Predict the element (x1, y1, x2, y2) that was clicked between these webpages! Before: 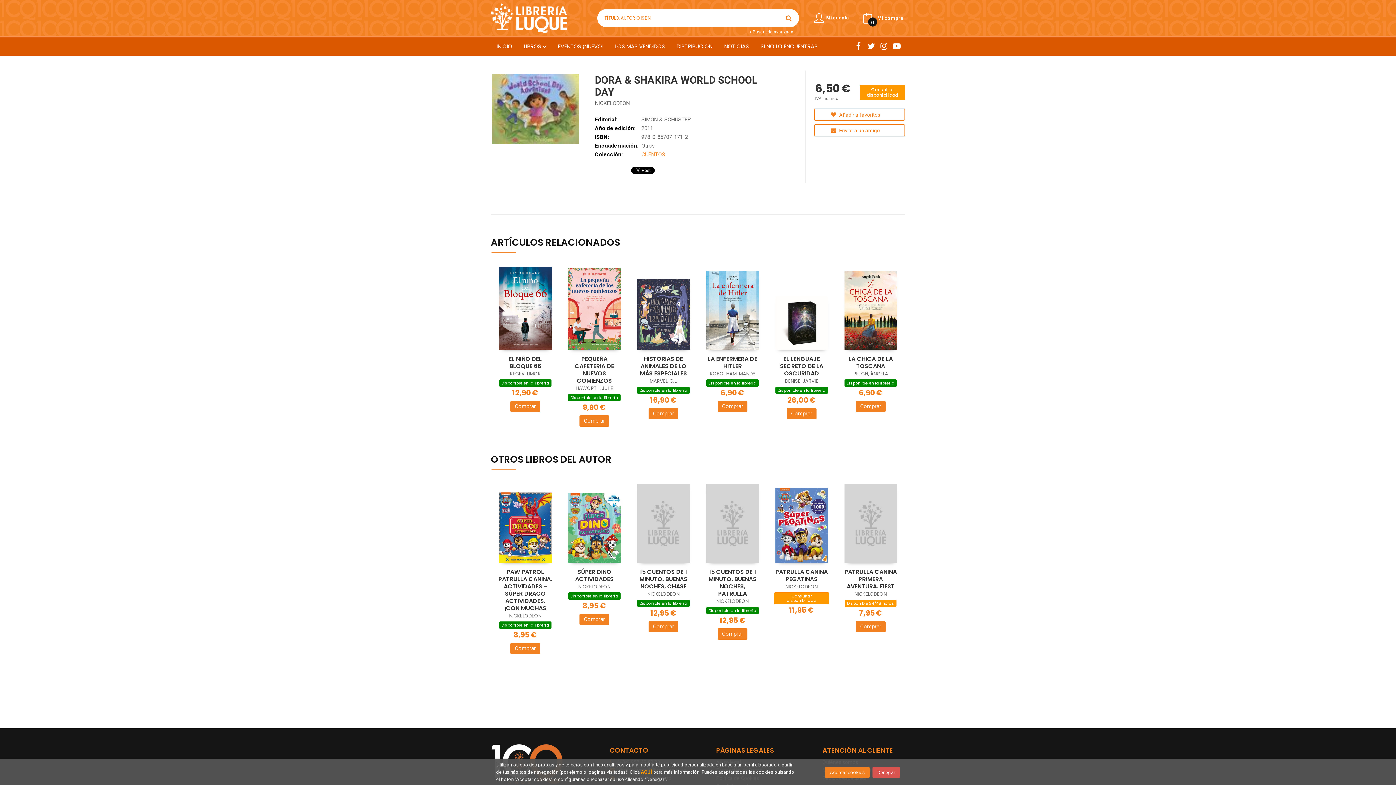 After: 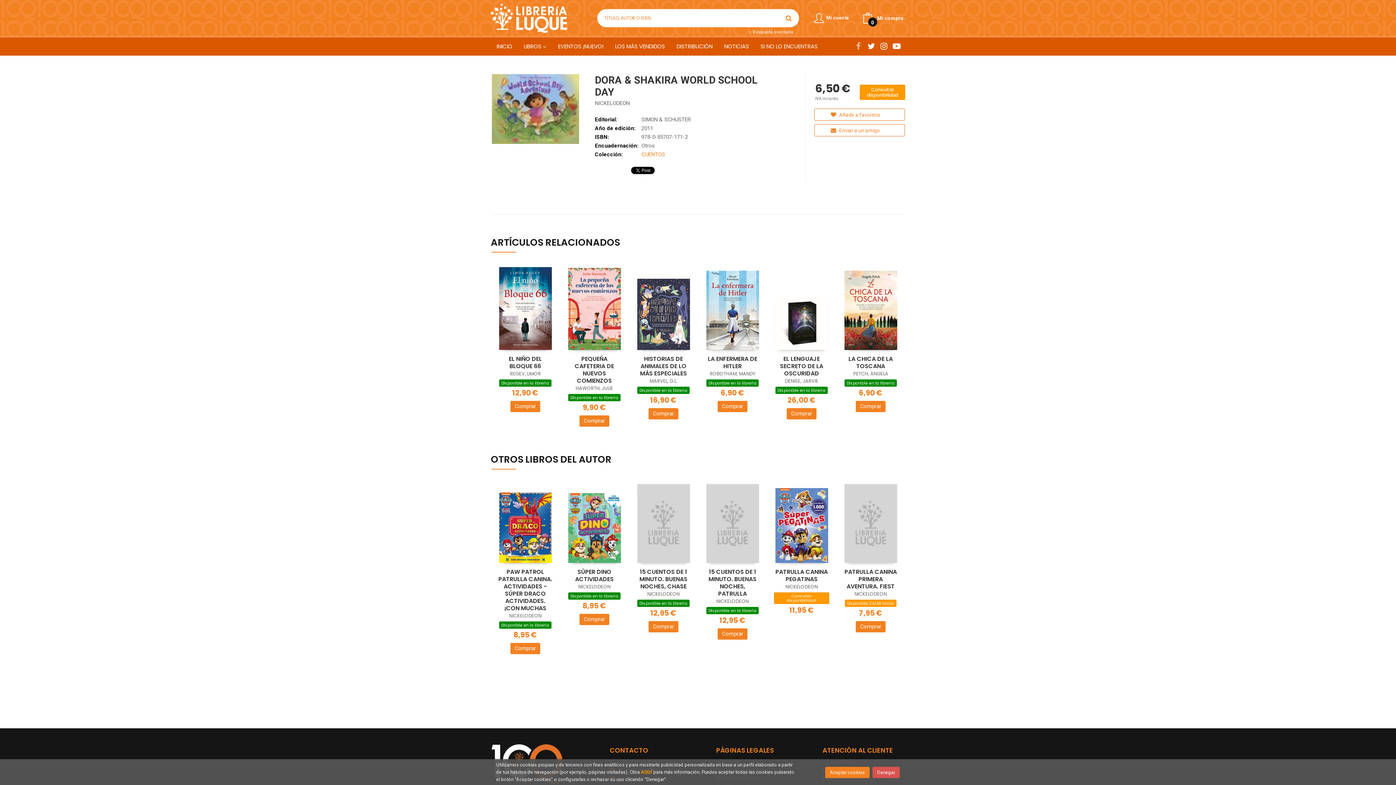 Action: bbox: (852, 40, 864, 52)